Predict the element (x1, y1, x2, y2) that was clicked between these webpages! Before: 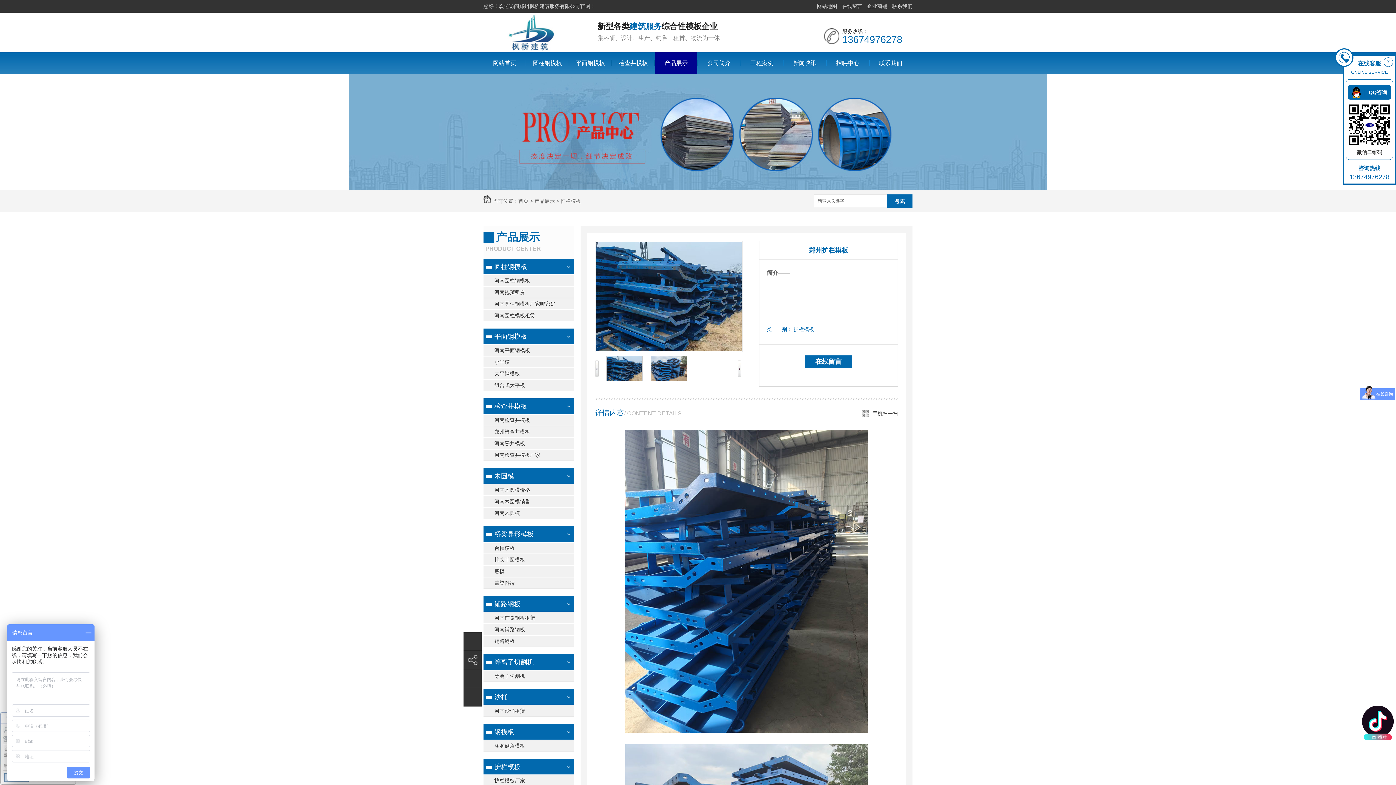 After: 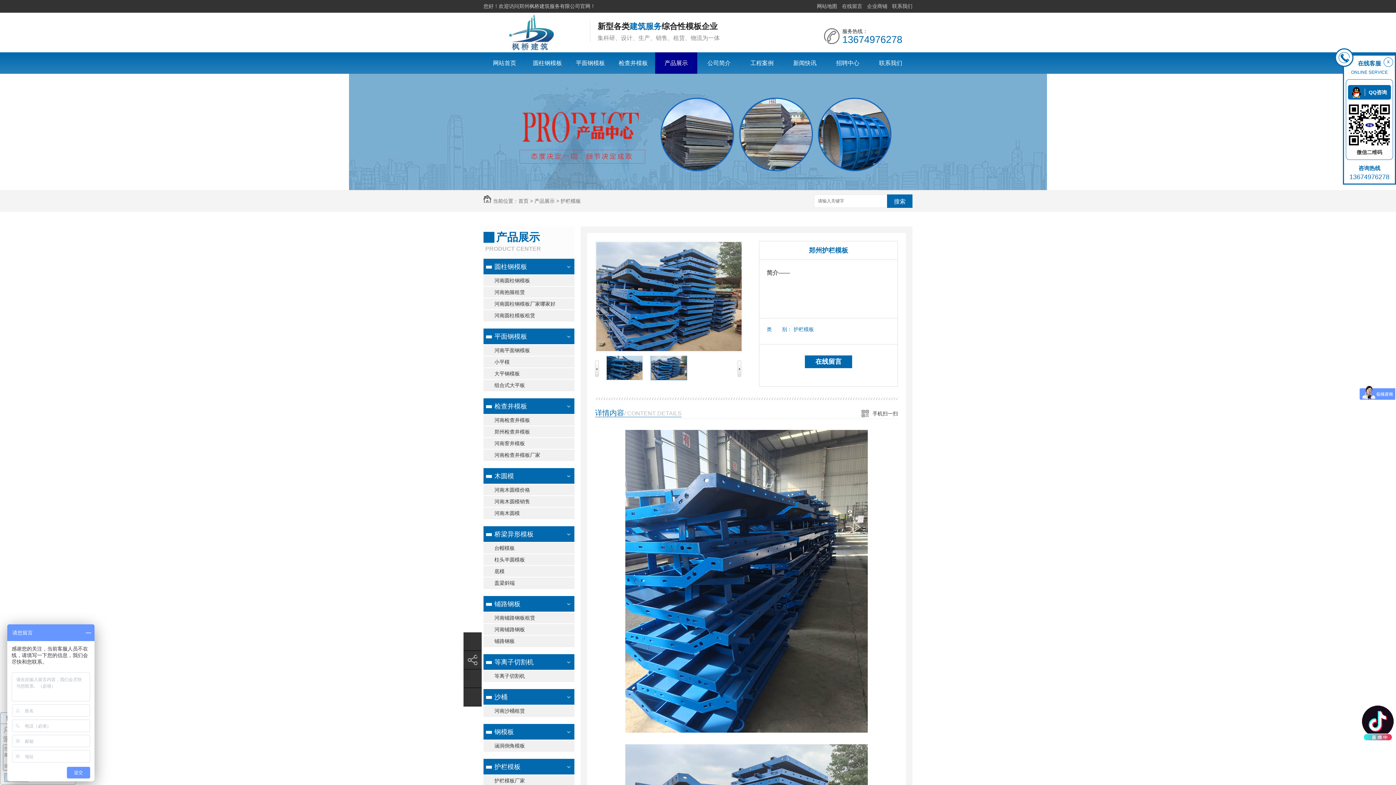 Action: bbox: (650, 376, 687, 382)